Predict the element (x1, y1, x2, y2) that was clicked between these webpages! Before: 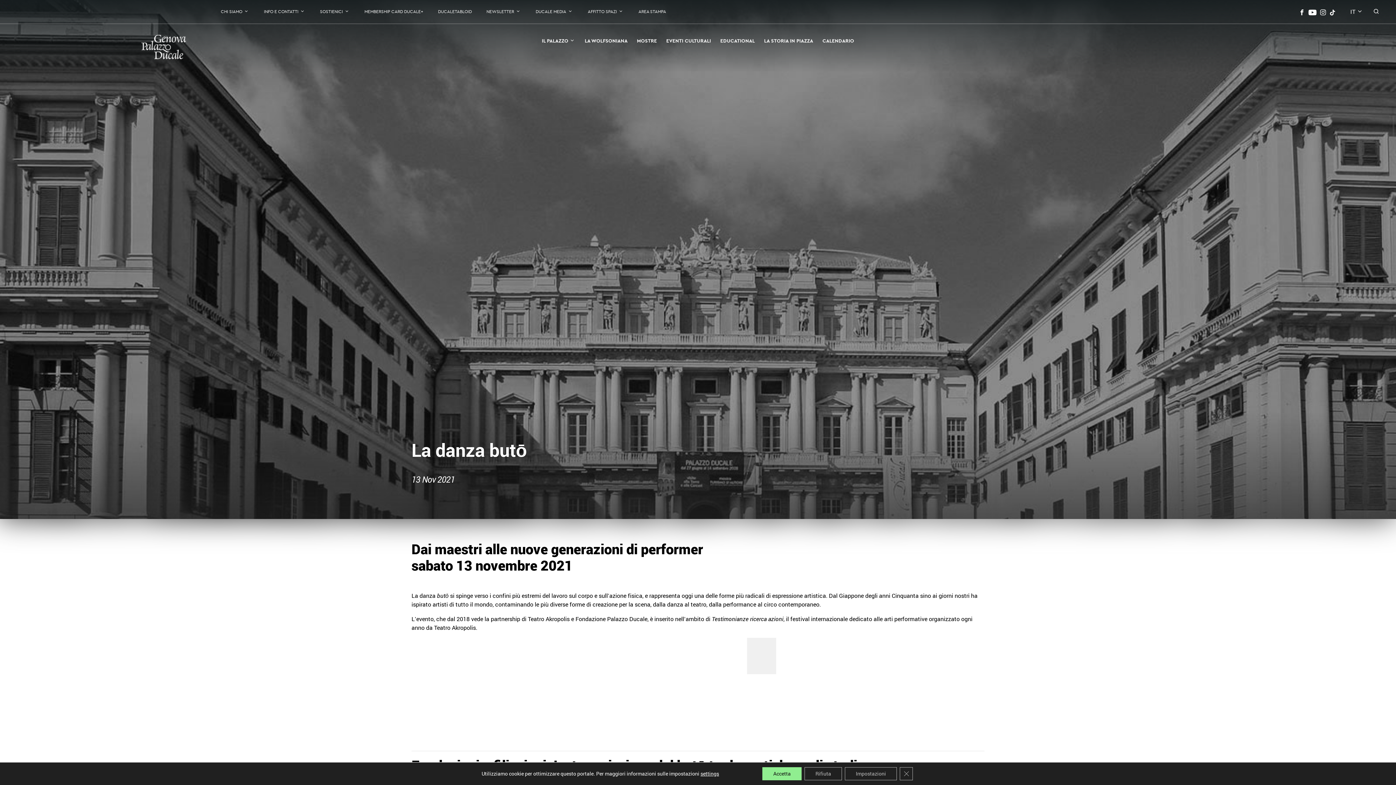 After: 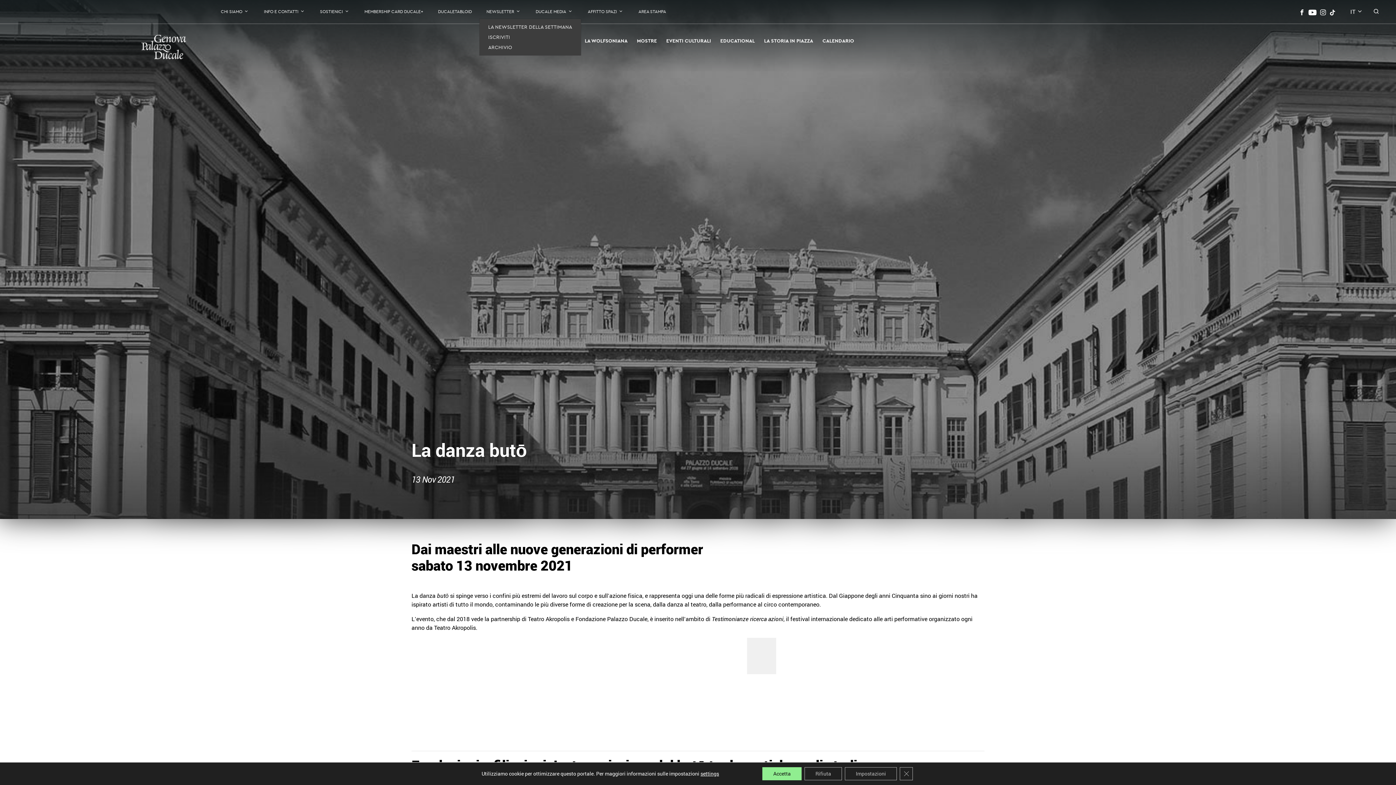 Action: label: NEWSLETTER bbox: (479, 5, 528, 17)